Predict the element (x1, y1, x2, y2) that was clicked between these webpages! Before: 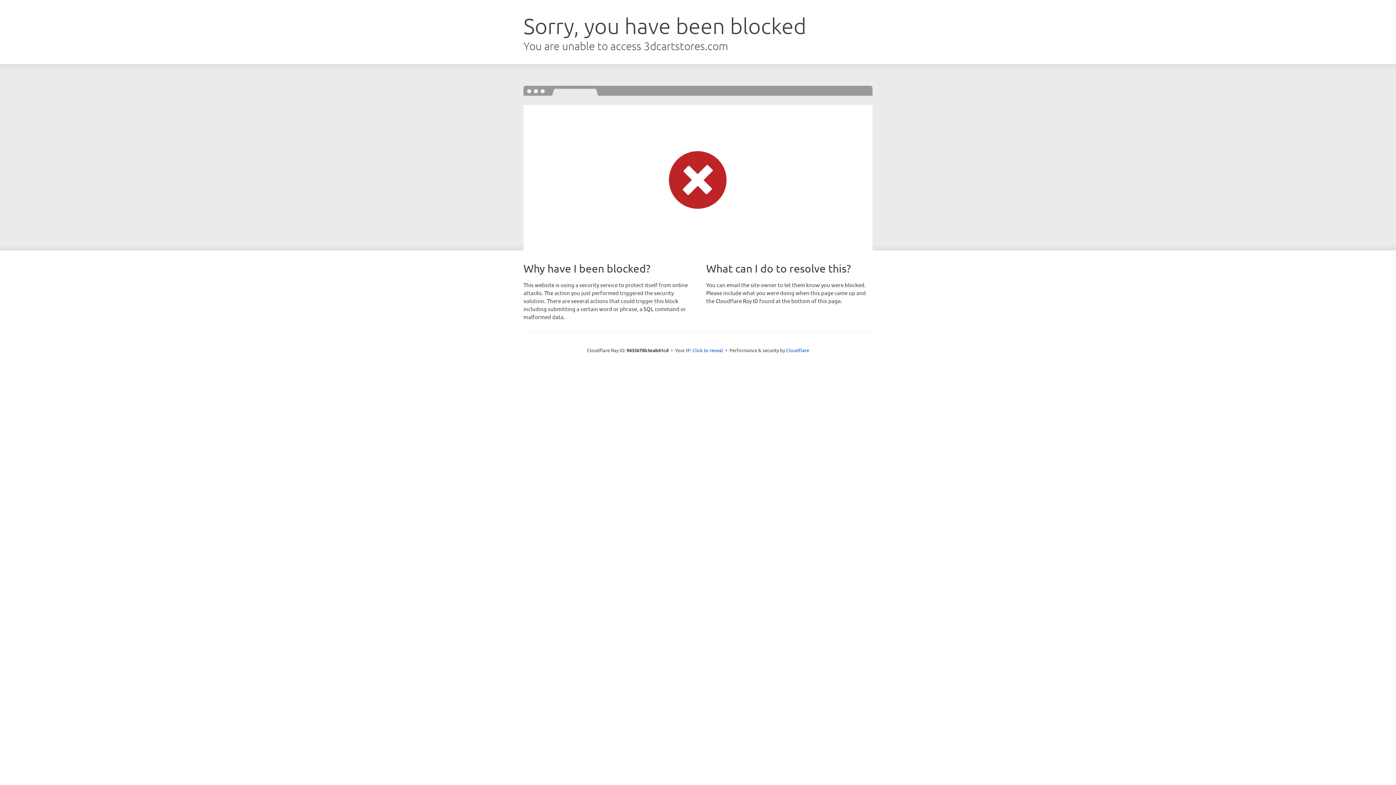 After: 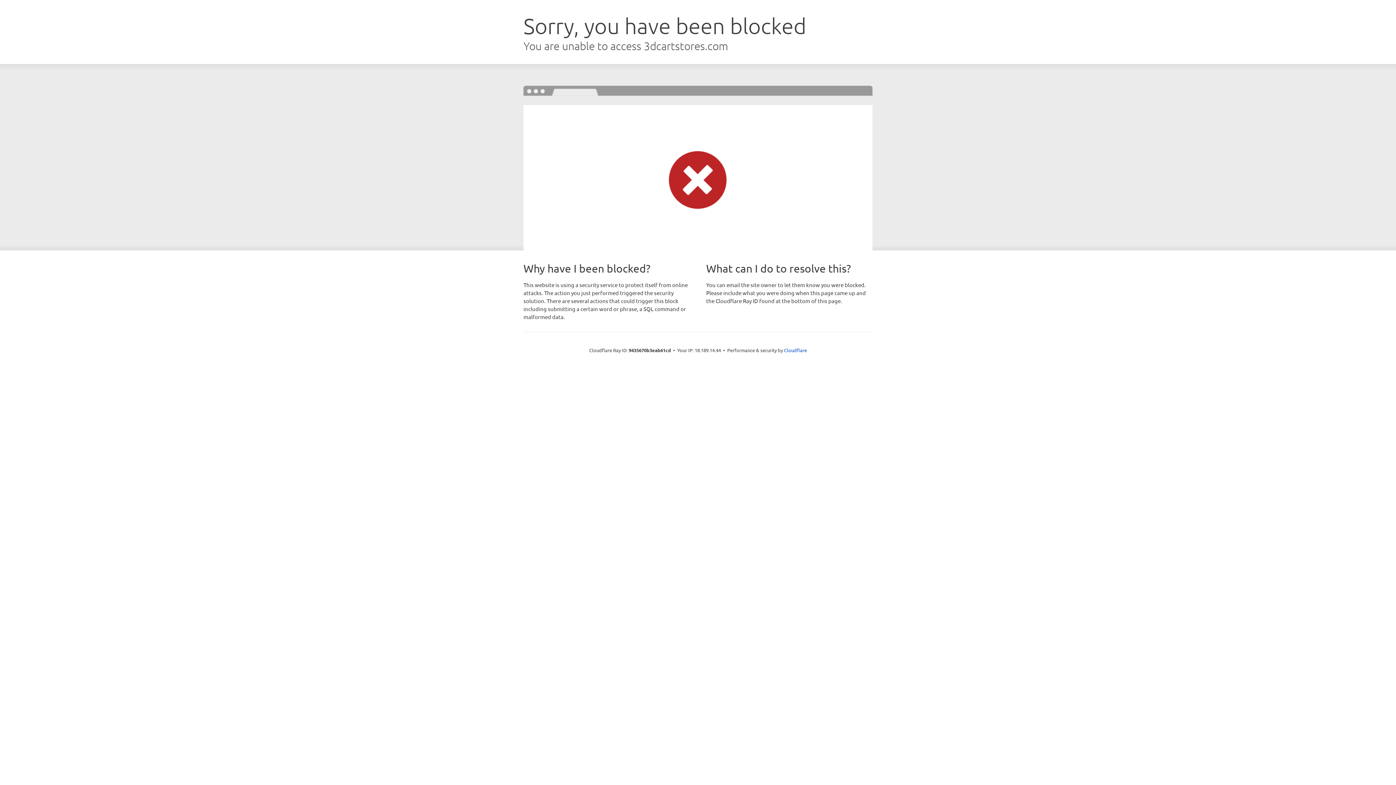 Action: bbox: (692, 346, 723, 353) label: Click to reveal